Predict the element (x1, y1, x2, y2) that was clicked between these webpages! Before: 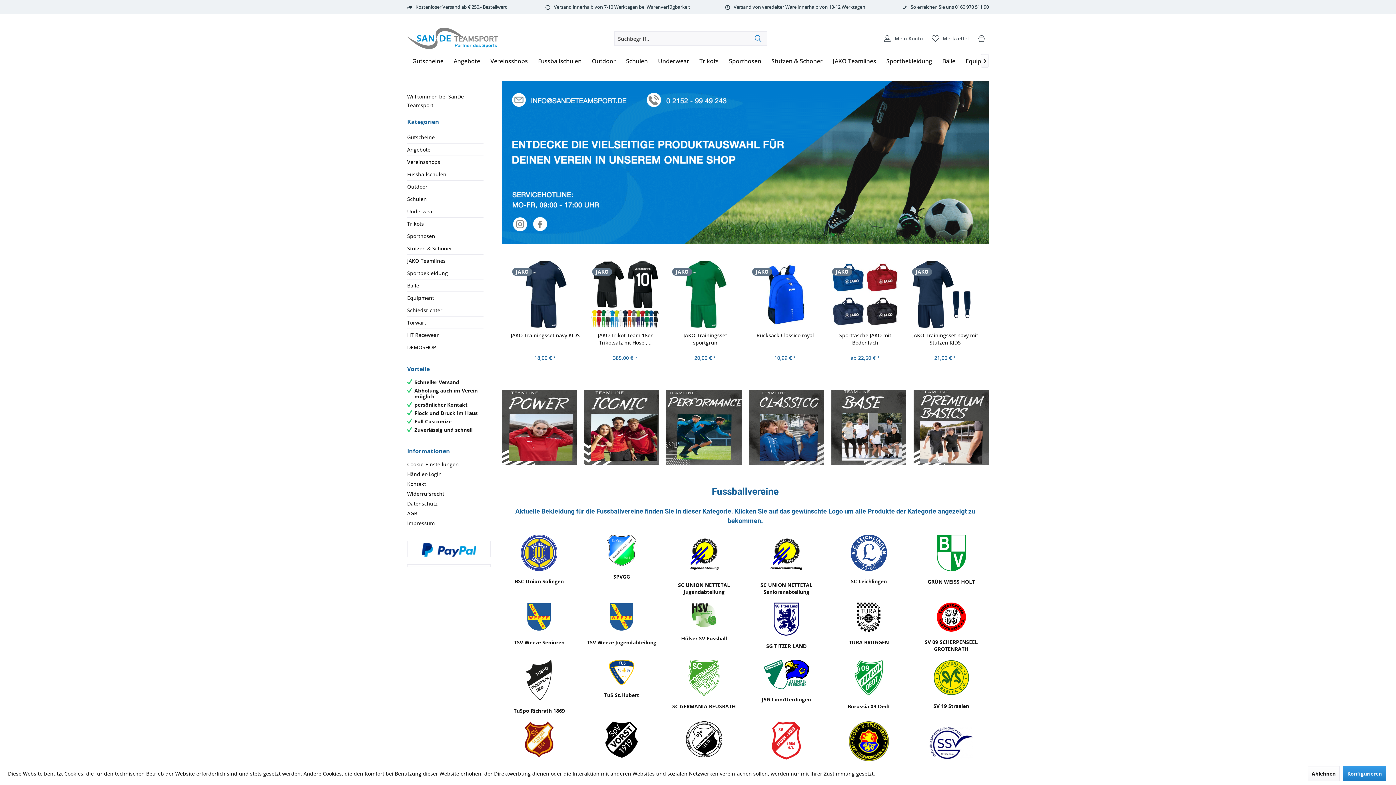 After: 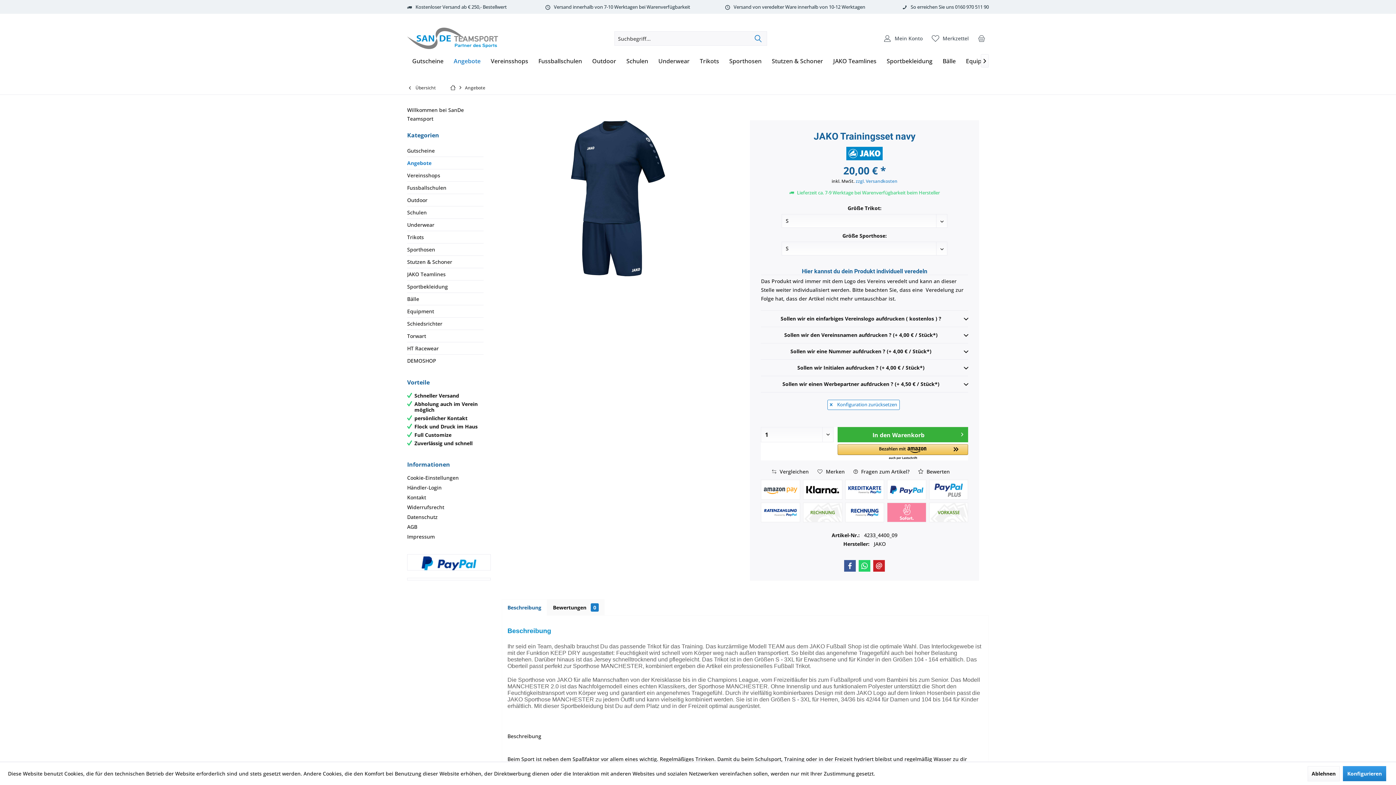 Action: bbox: (590, 331, 660, 346) label: JAKO Trainingsset navy